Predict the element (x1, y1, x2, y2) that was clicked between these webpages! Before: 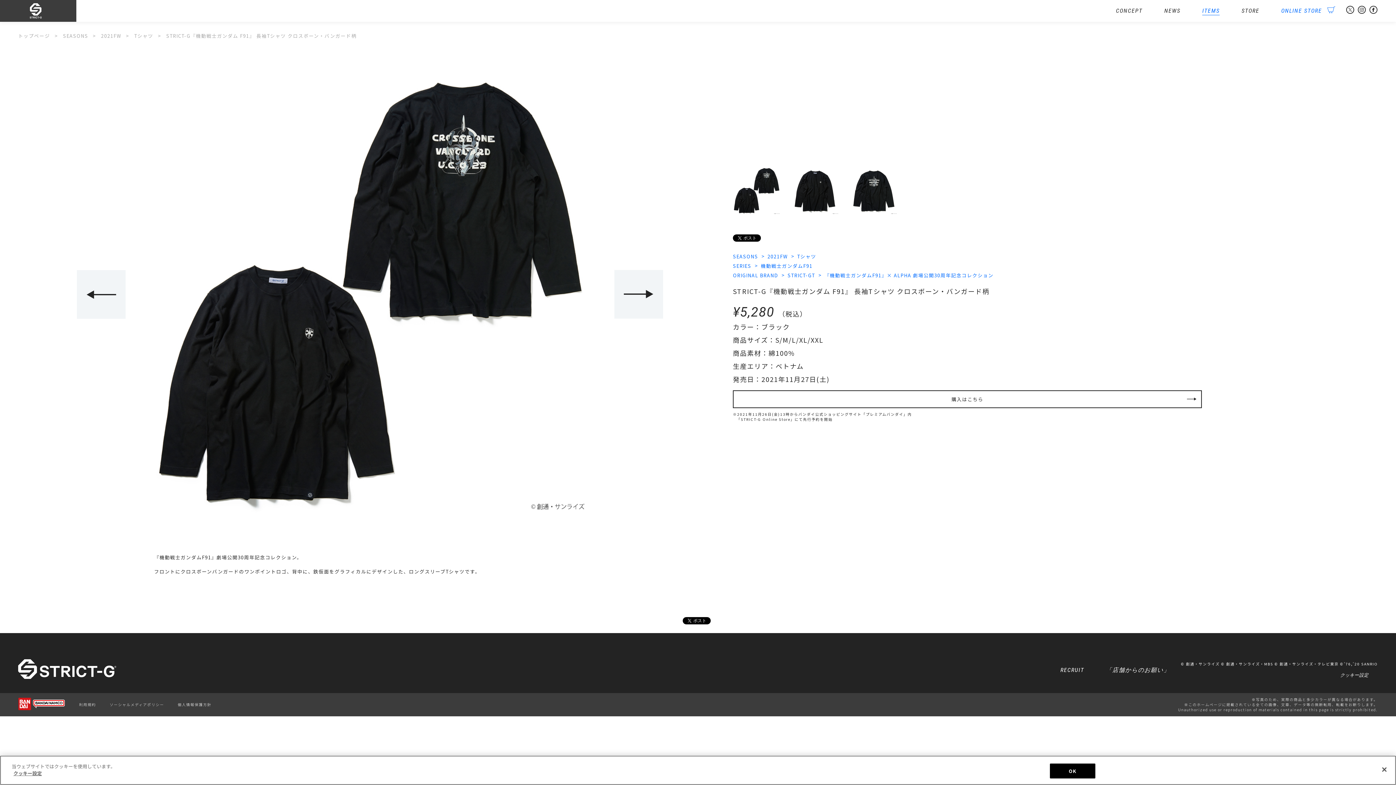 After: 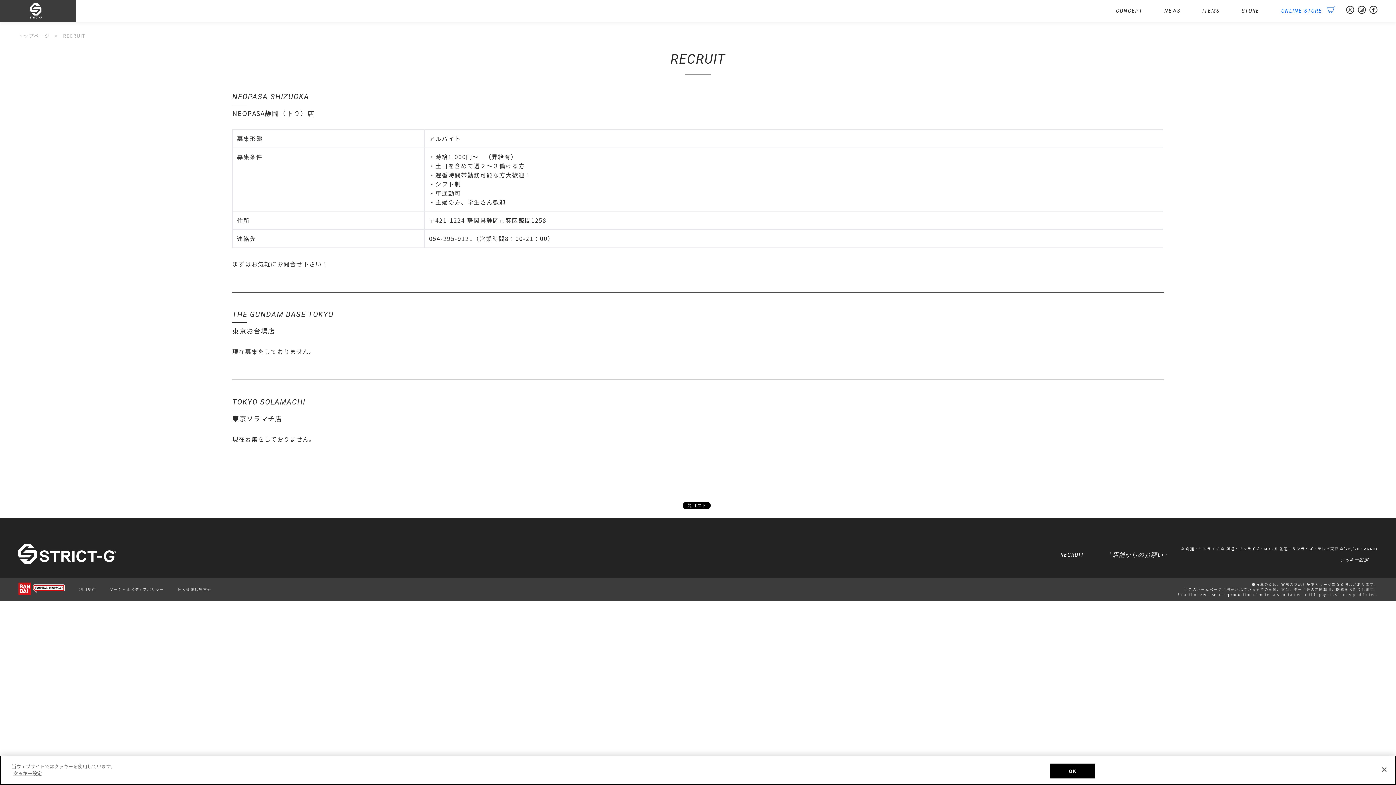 Action: label: RECRUIT bbox: (1060, 666, 1084, 675)